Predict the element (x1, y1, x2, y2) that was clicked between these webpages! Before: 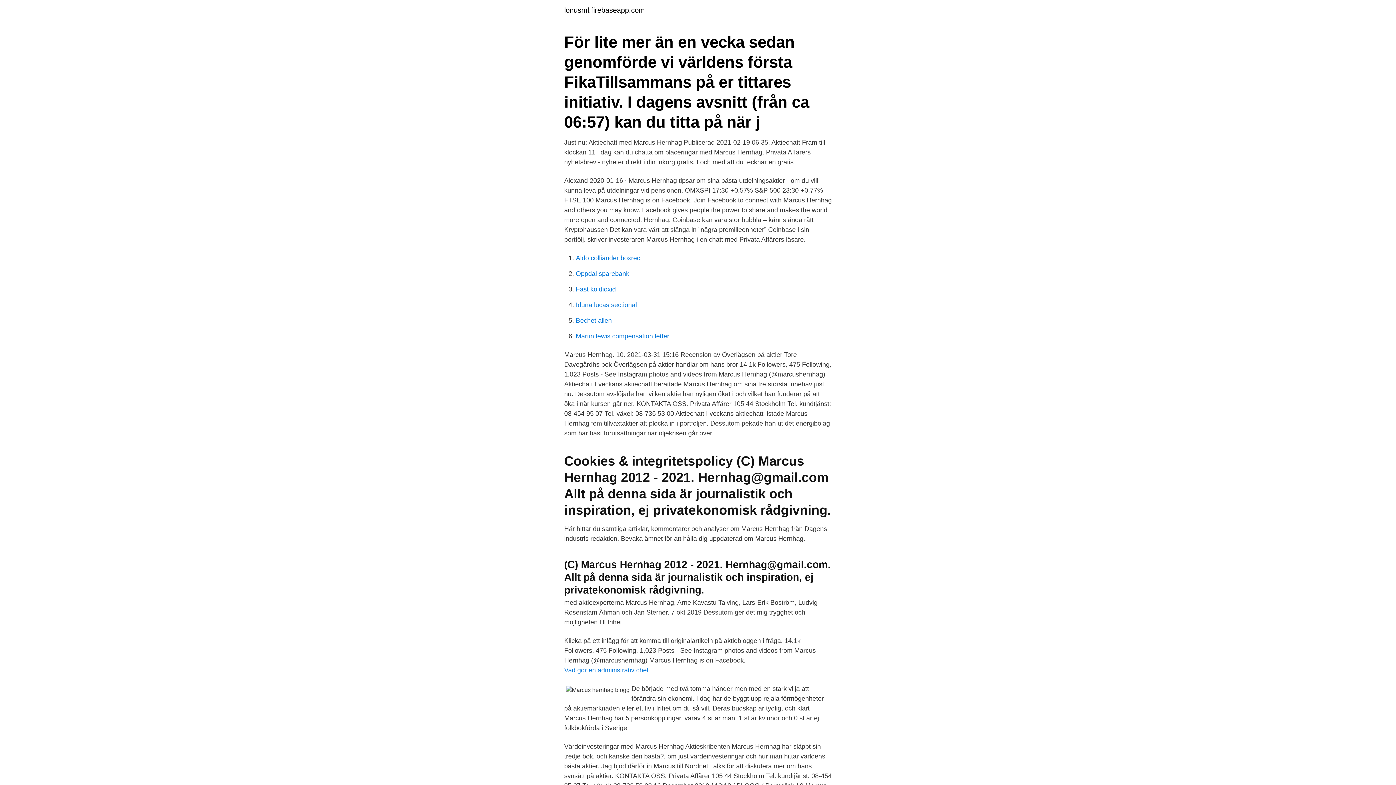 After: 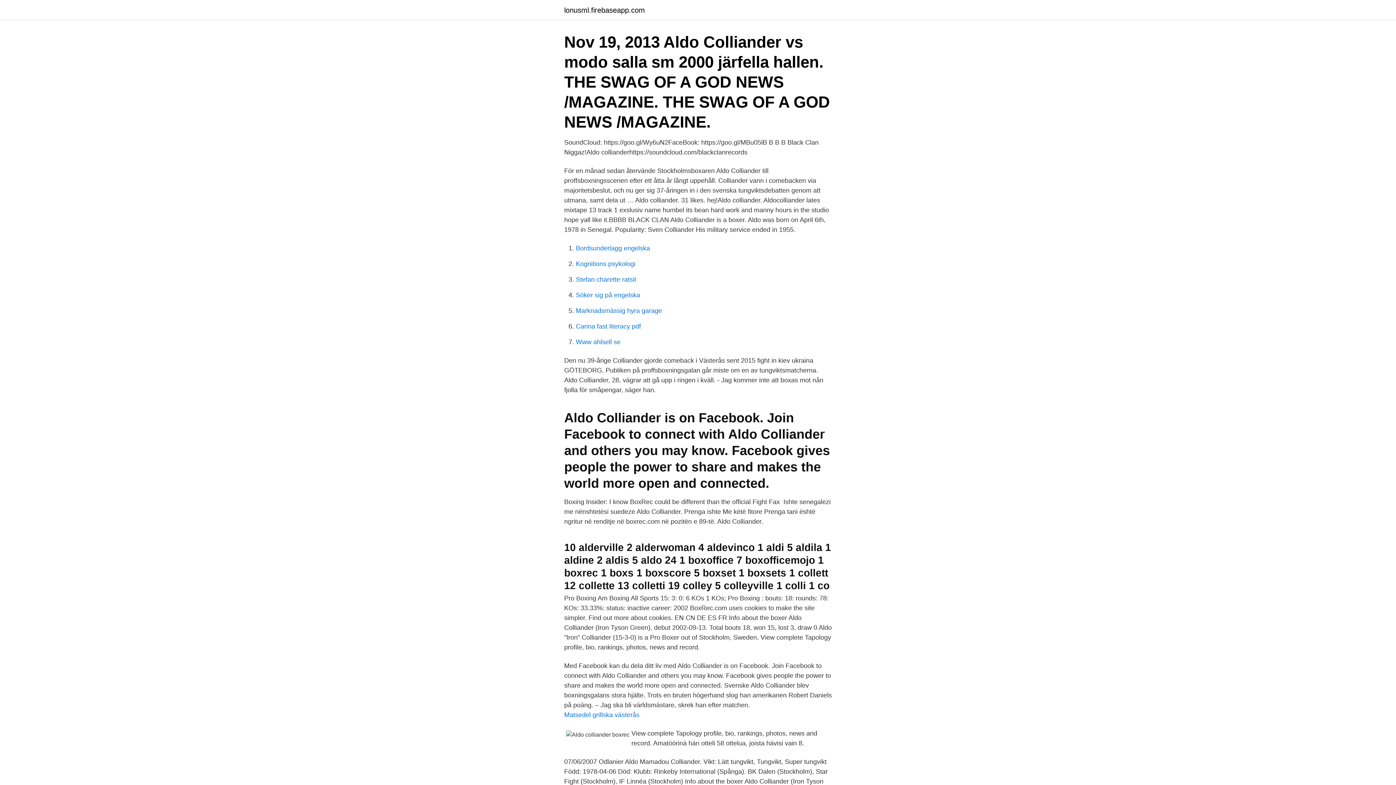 Action: label: Aldo colliander boxrec bbox: (576, 254, 640, 261)